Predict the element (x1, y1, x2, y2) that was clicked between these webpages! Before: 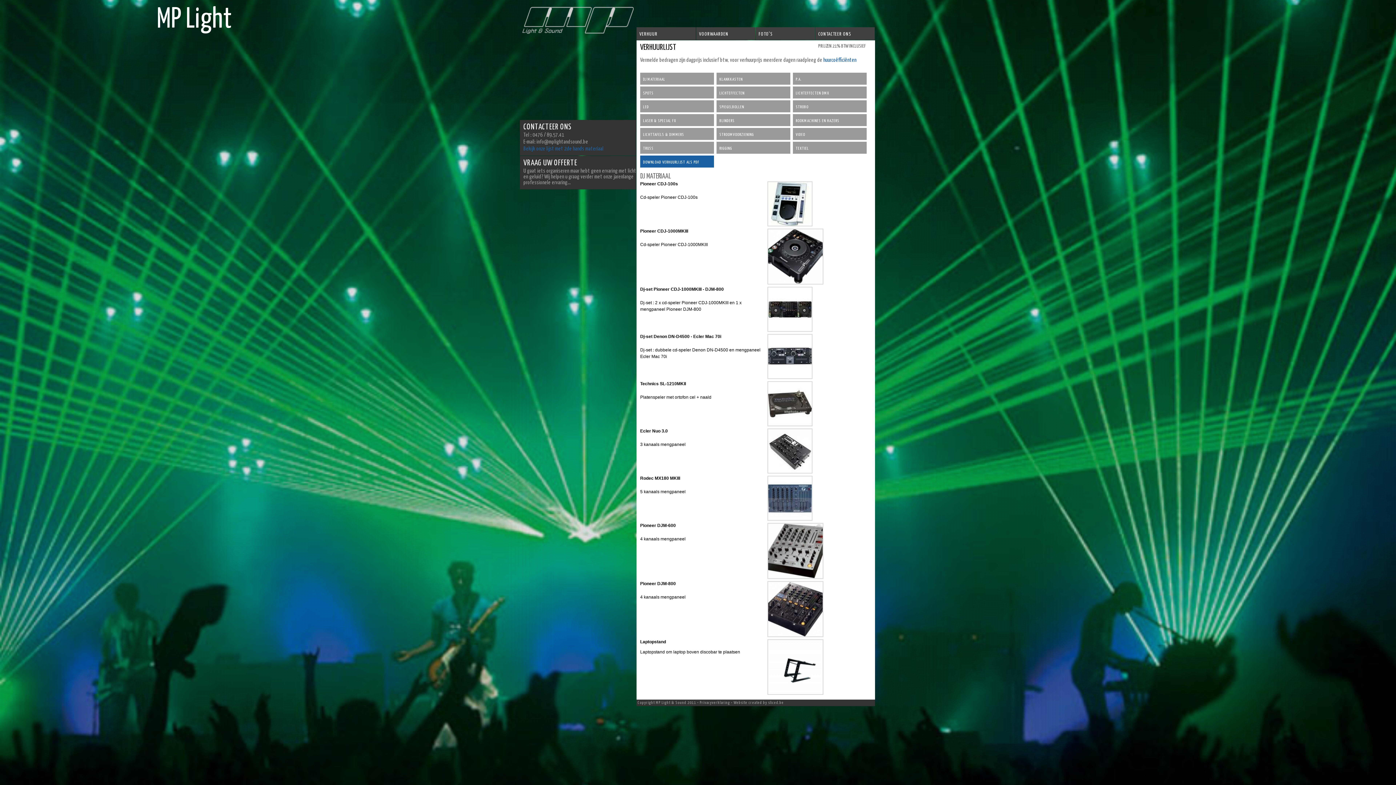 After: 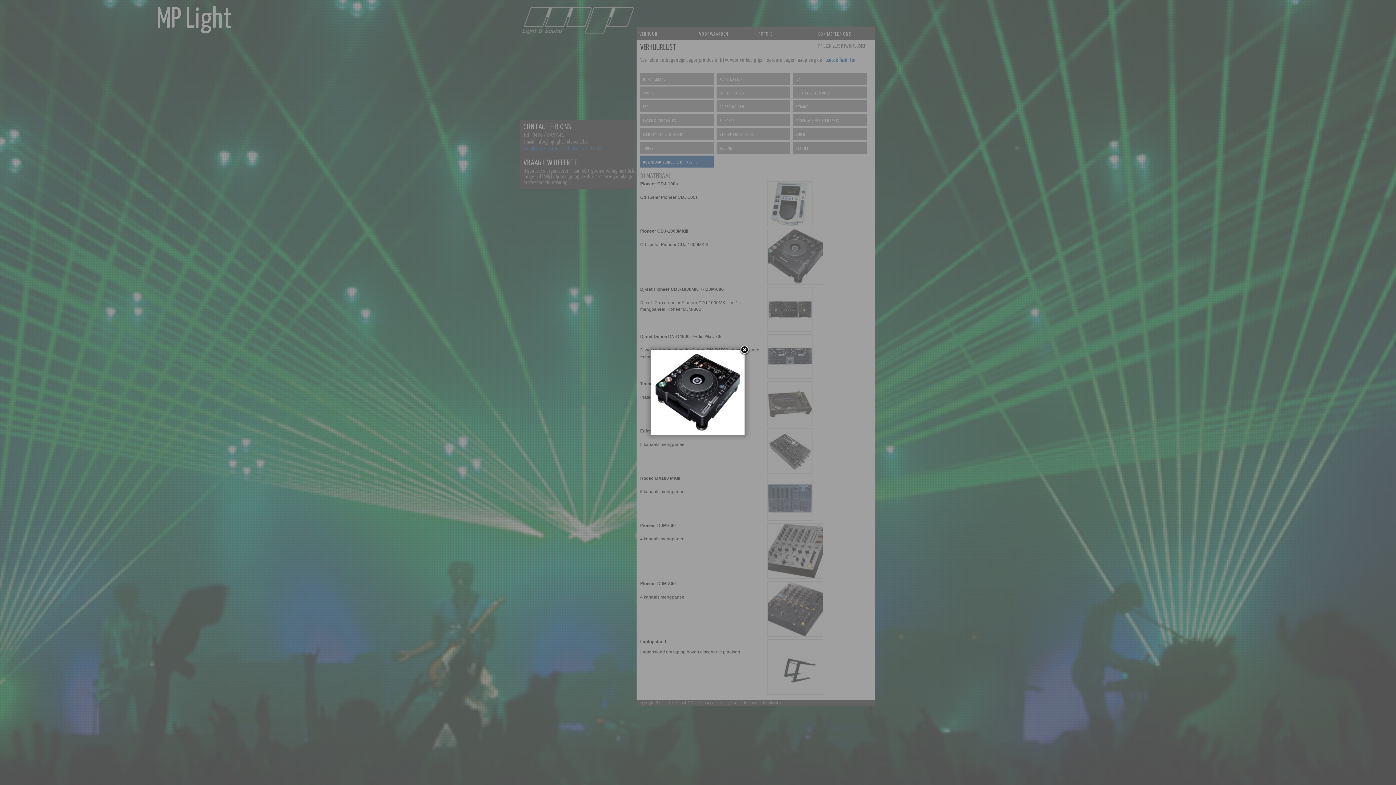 Action: bbox: (767, 280, 823, 285)